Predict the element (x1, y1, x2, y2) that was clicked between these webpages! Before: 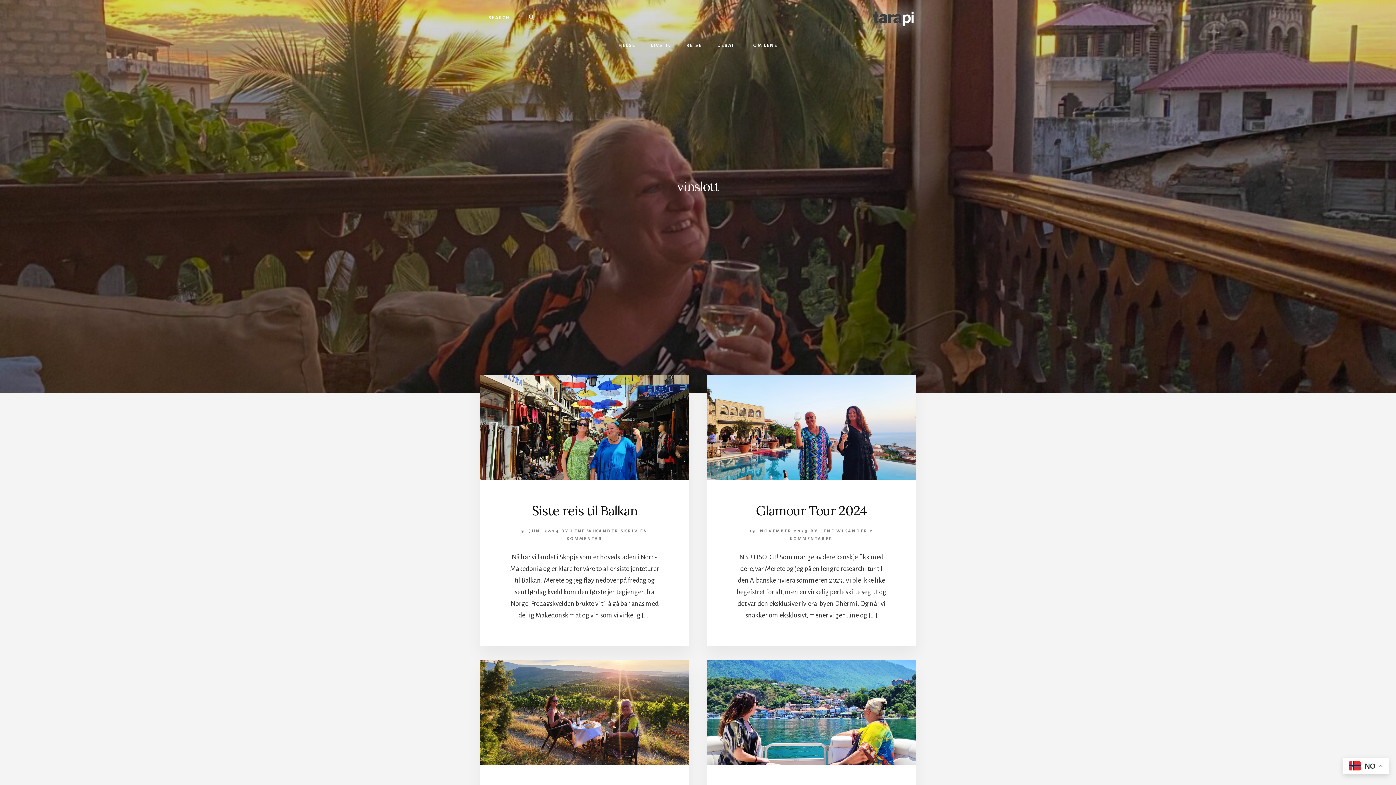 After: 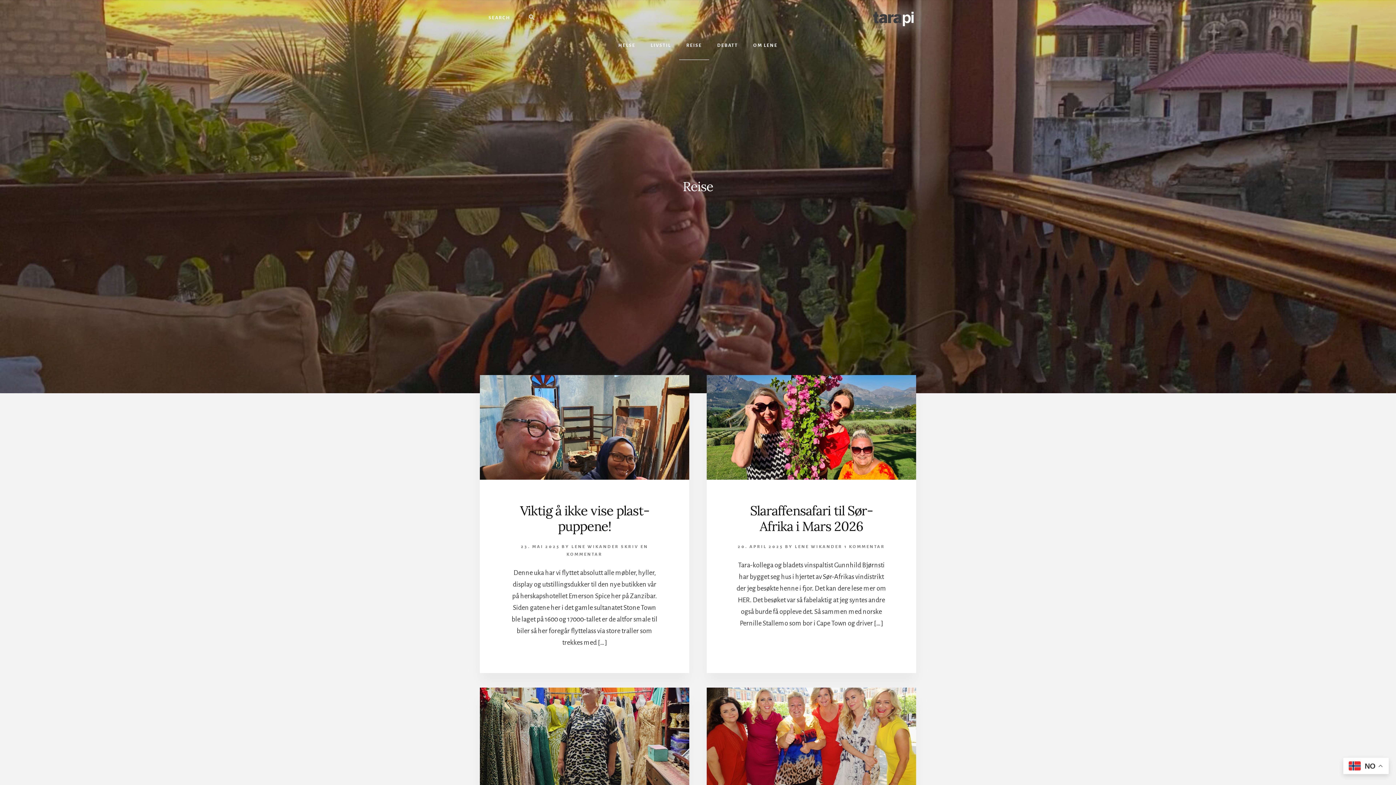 Action: bbox: (679, 31, 709, 59) label: REISE